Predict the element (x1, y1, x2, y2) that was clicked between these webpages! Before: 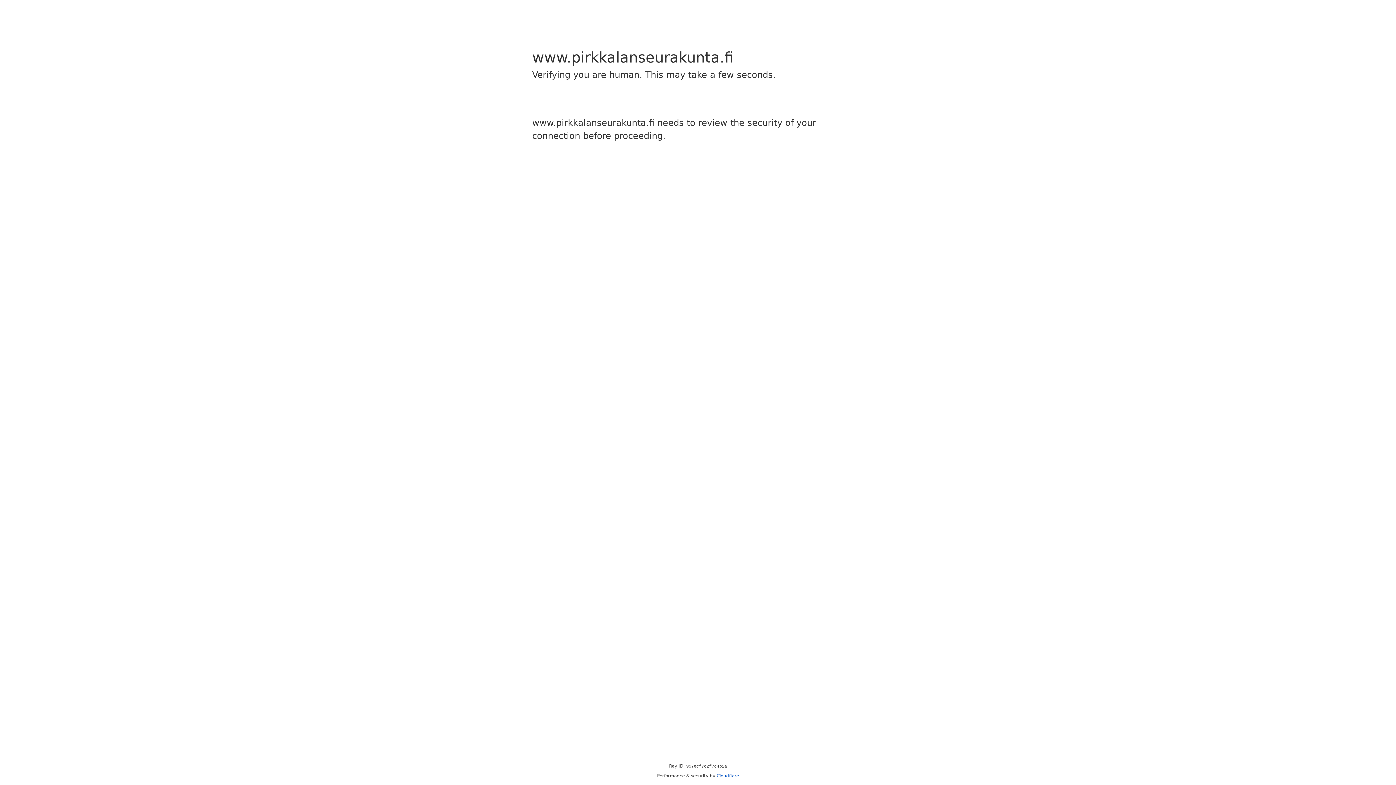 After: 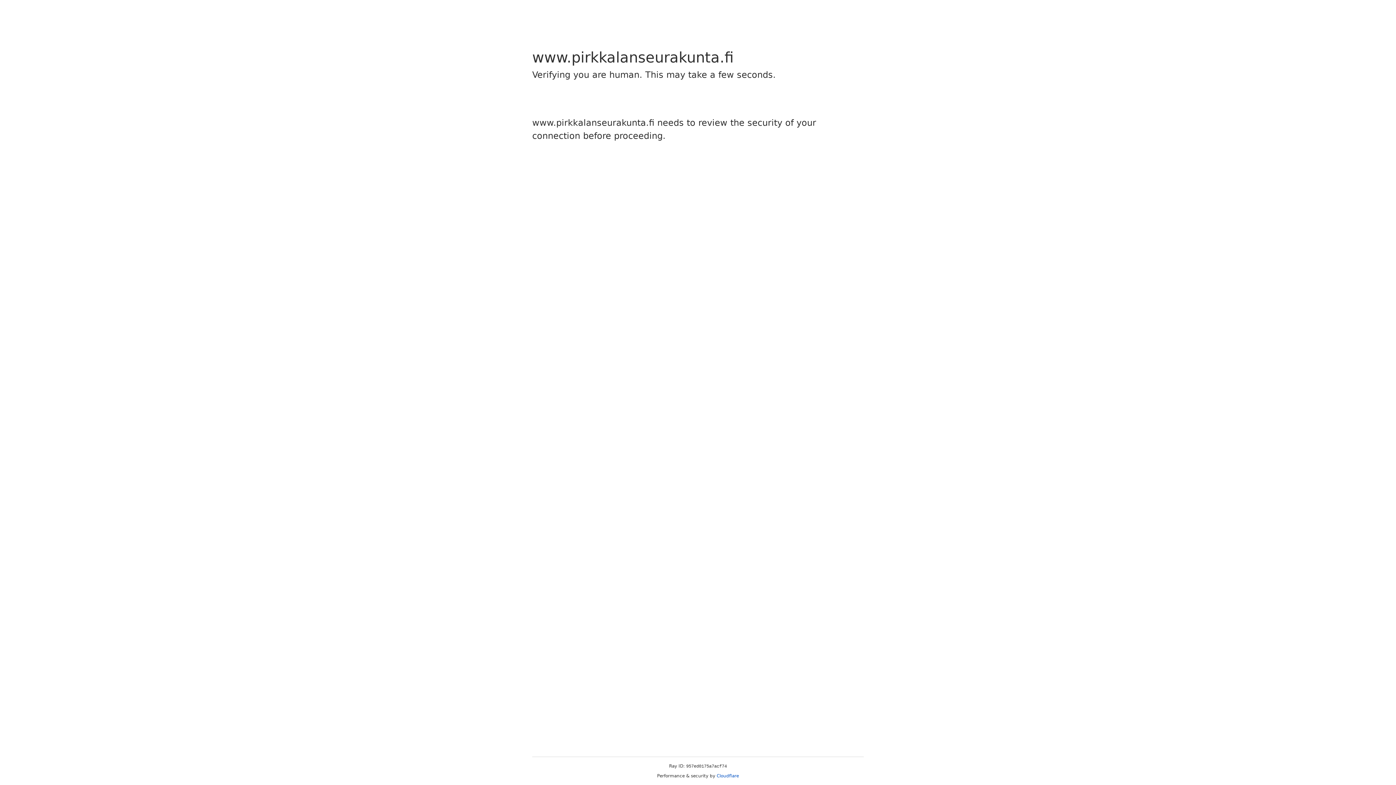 Action: label: Cloudflare bbox: (716, 773, 739, 778)